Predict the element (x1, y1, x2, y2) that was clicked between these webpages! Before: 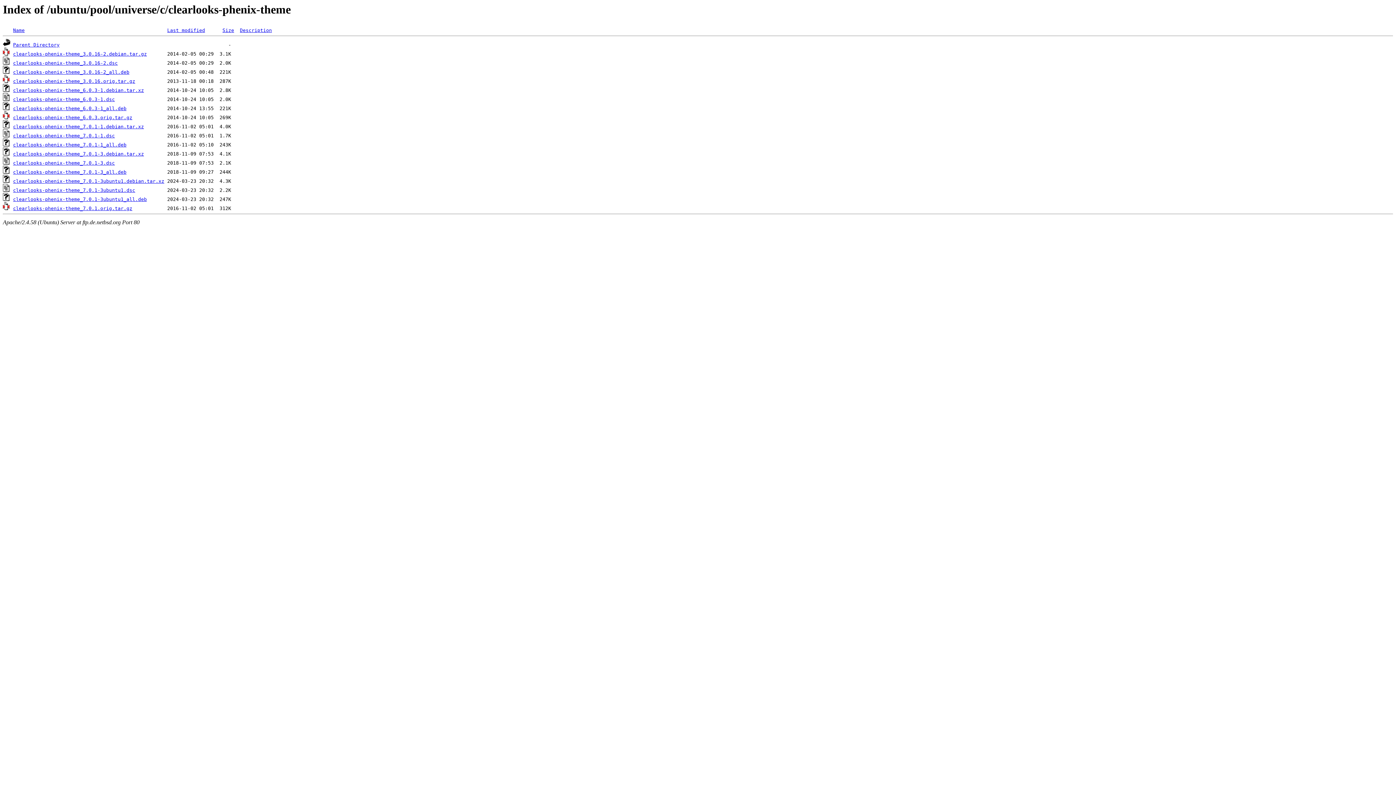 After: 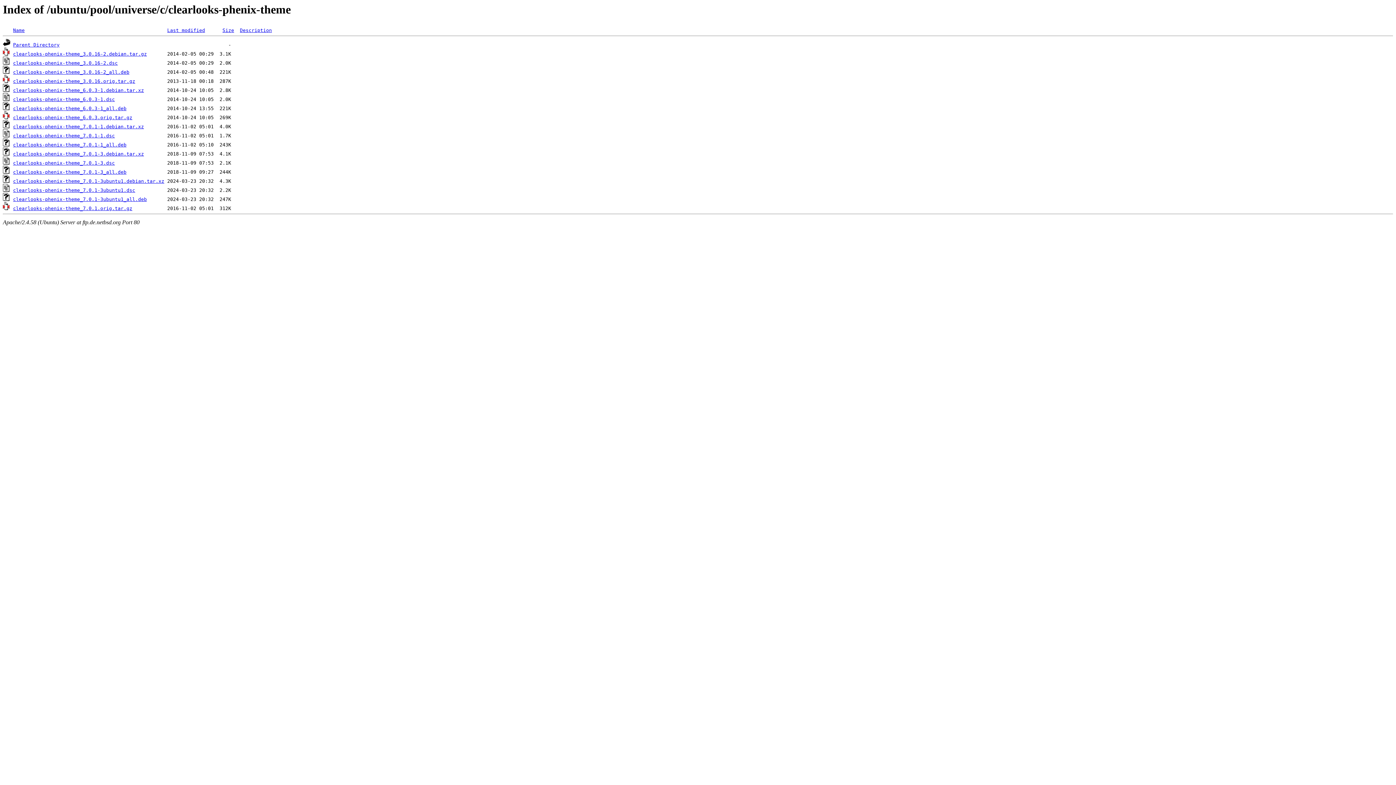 Action: label: clearlooks-phenix-theme_7.0.1-3_all.deb bbox: (13, 169, 126, 175)